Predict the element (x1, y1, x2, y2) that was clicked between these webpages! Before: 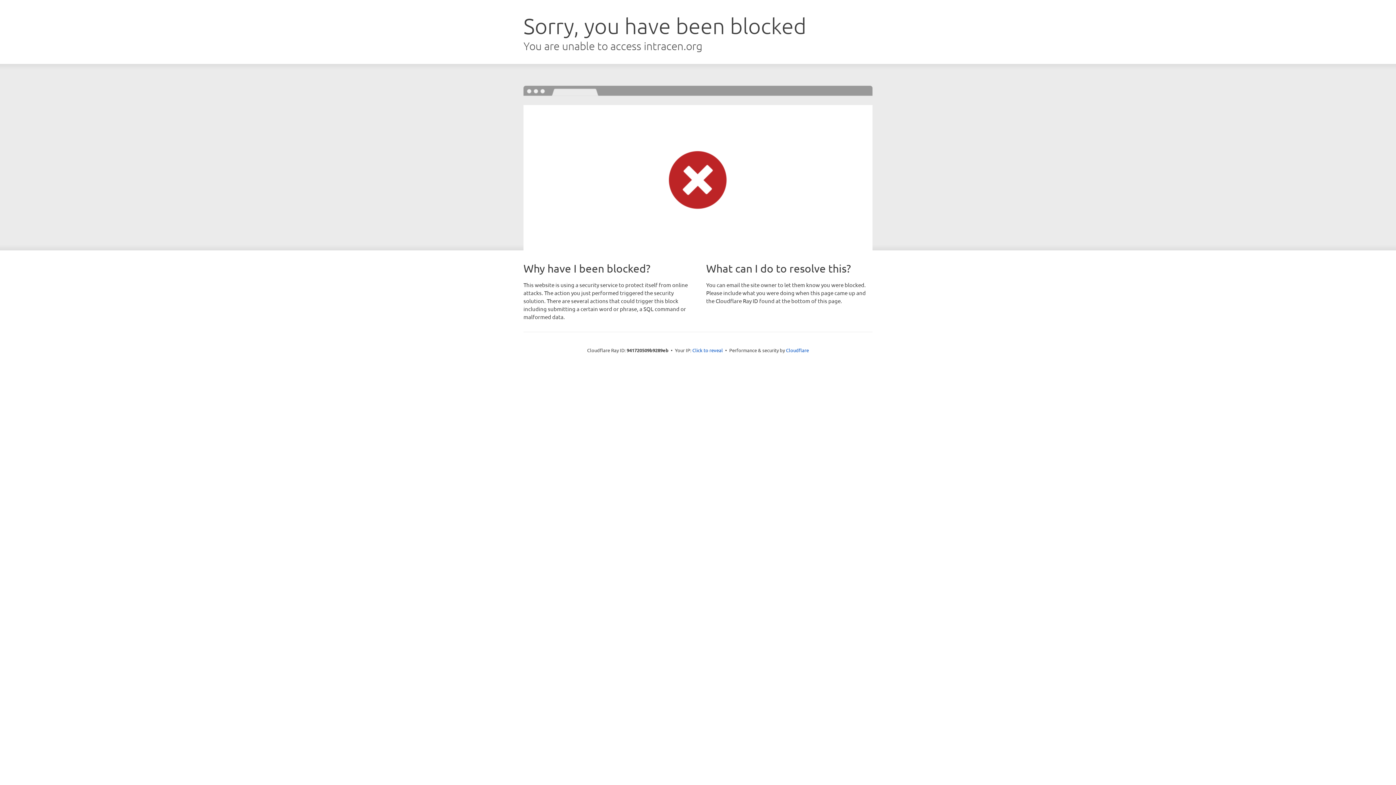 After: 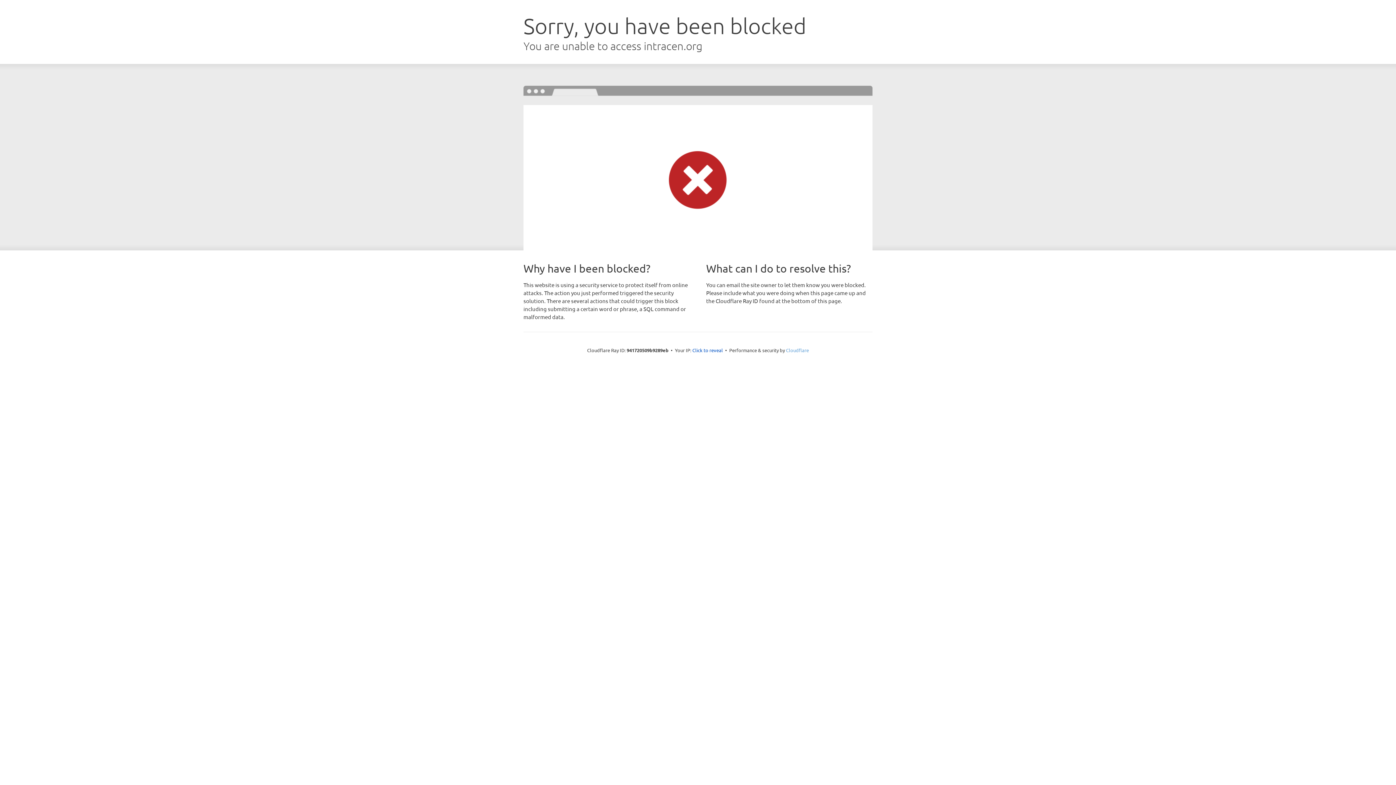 Action: label: Cloudflare bbox: (786, 347, 809, 353)